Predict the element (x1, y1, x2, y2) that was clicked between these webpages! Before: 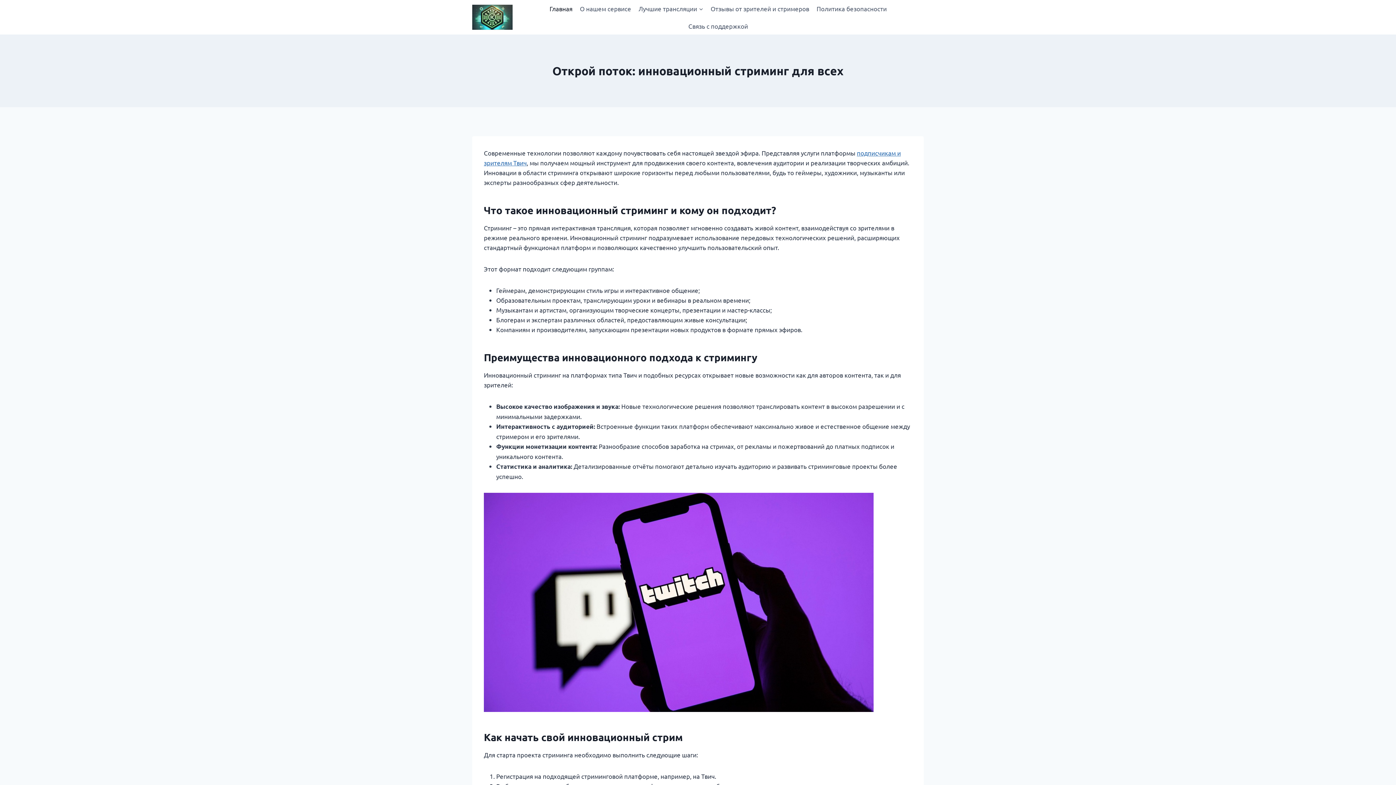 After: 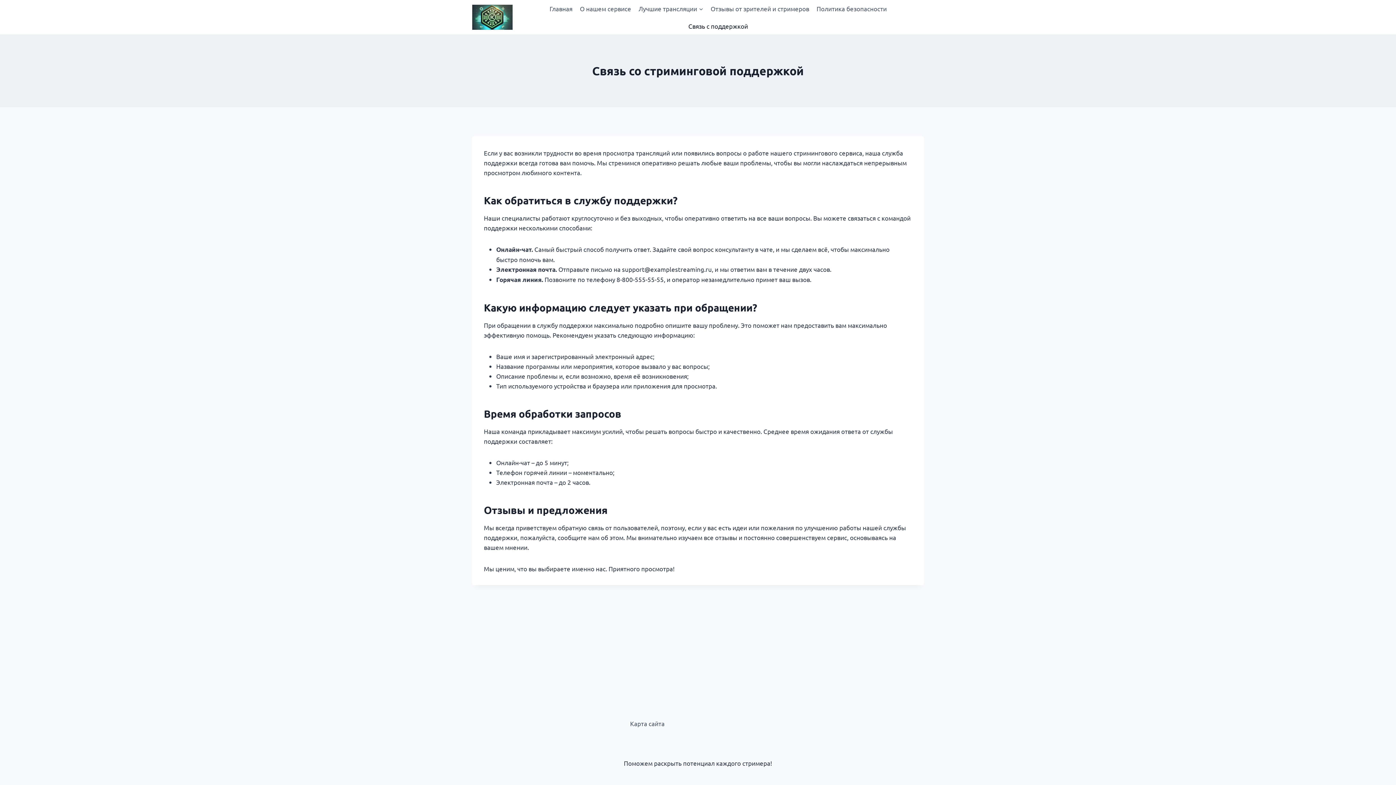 Action: label: Связь с поддержкой bbox: (684, 17, 751, 34)